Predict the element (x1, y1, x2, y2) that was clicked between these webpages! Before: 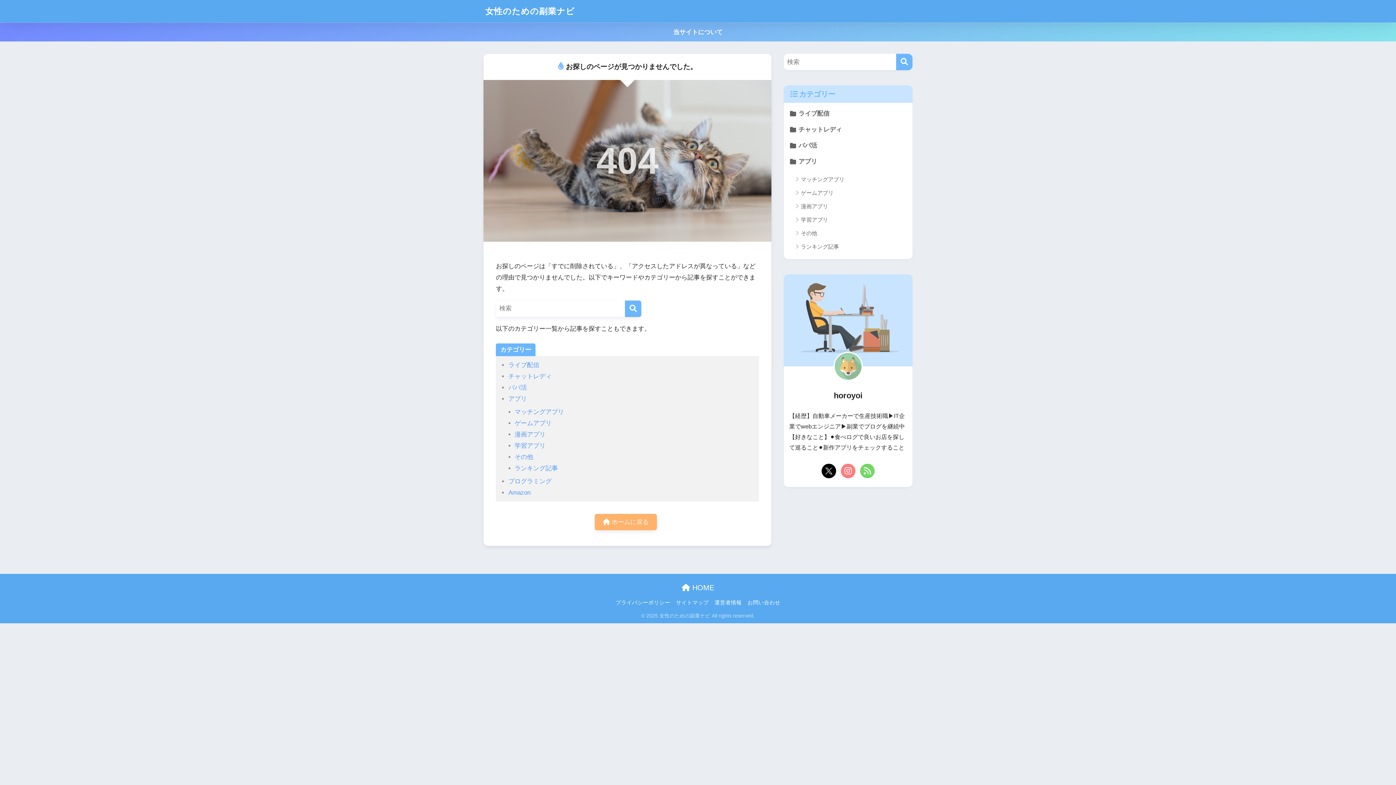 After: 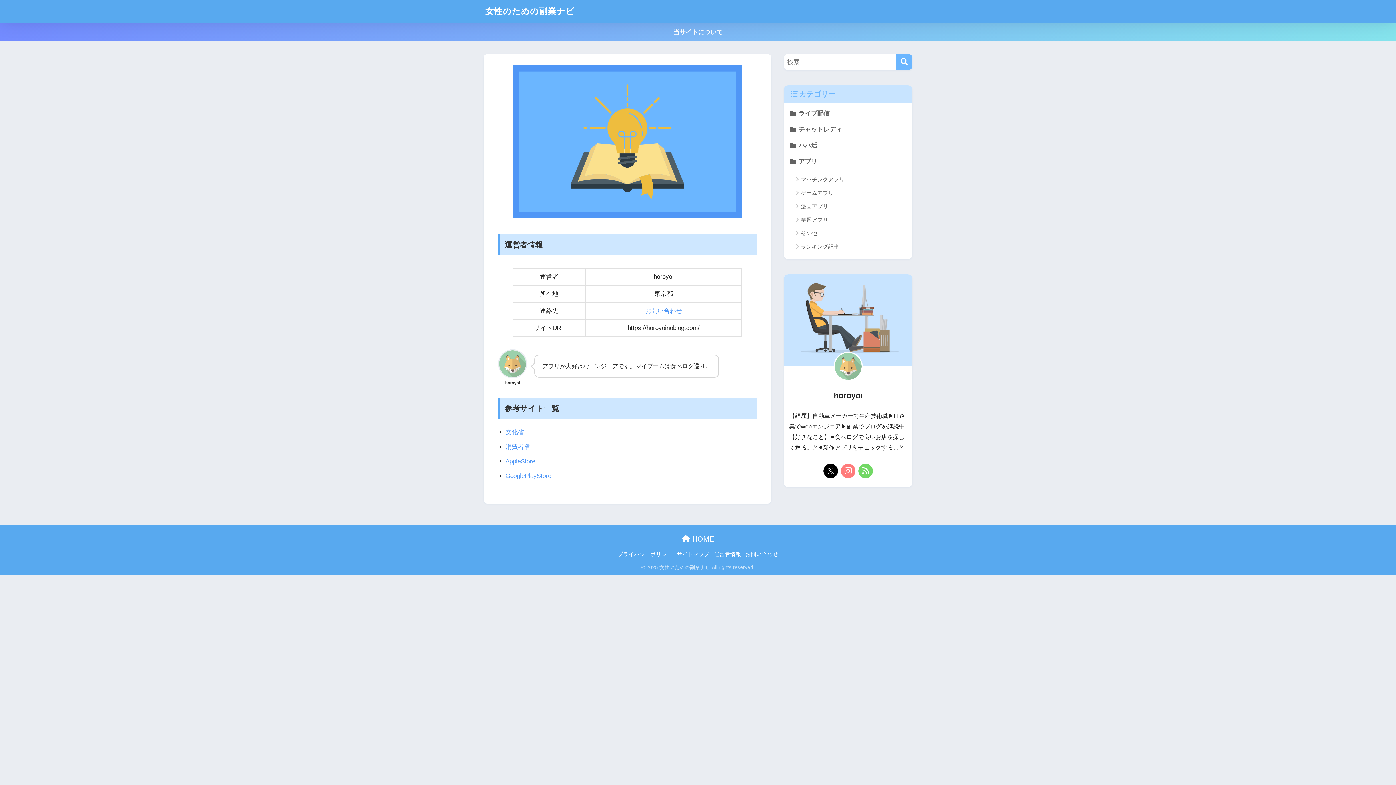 Action: label: 当サイトについて bbox: (0, 22, 1396, 41)